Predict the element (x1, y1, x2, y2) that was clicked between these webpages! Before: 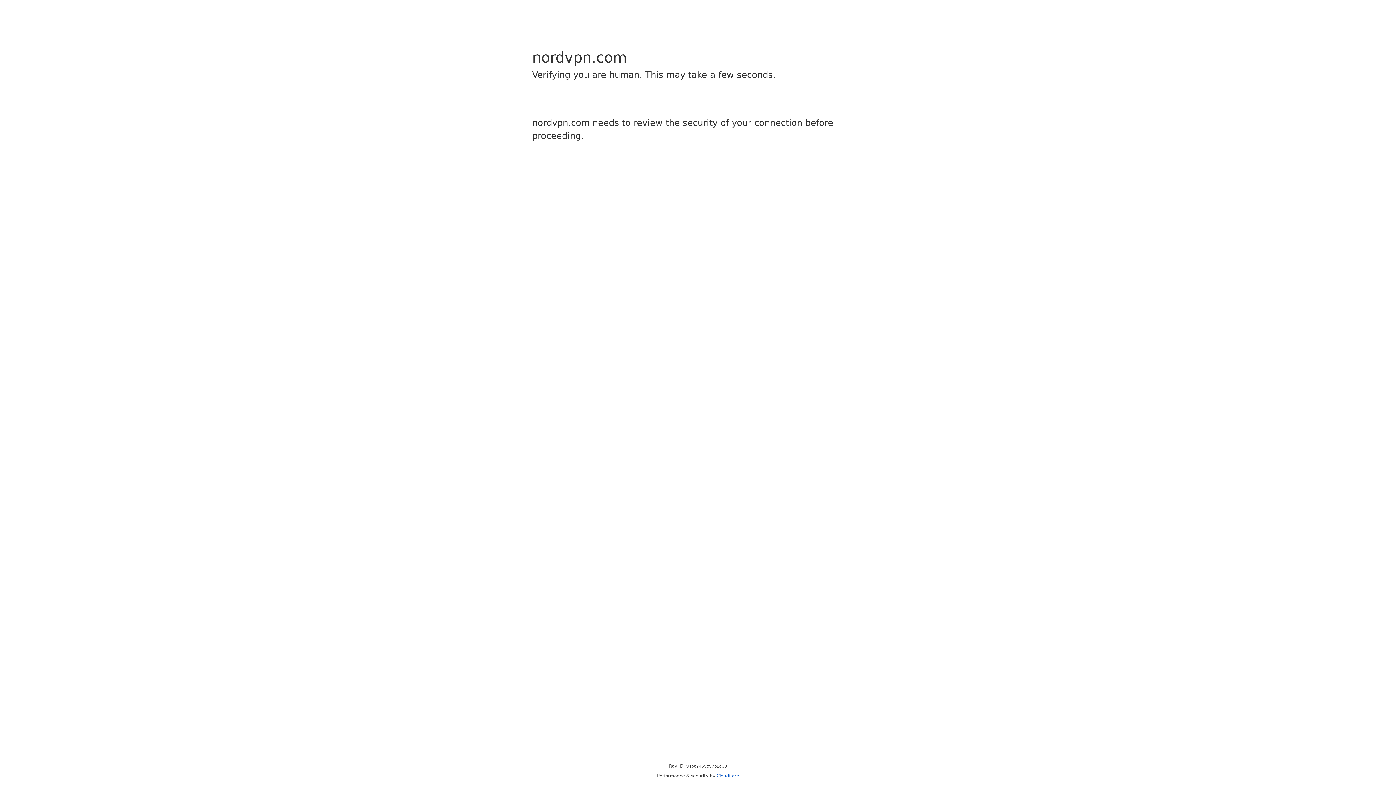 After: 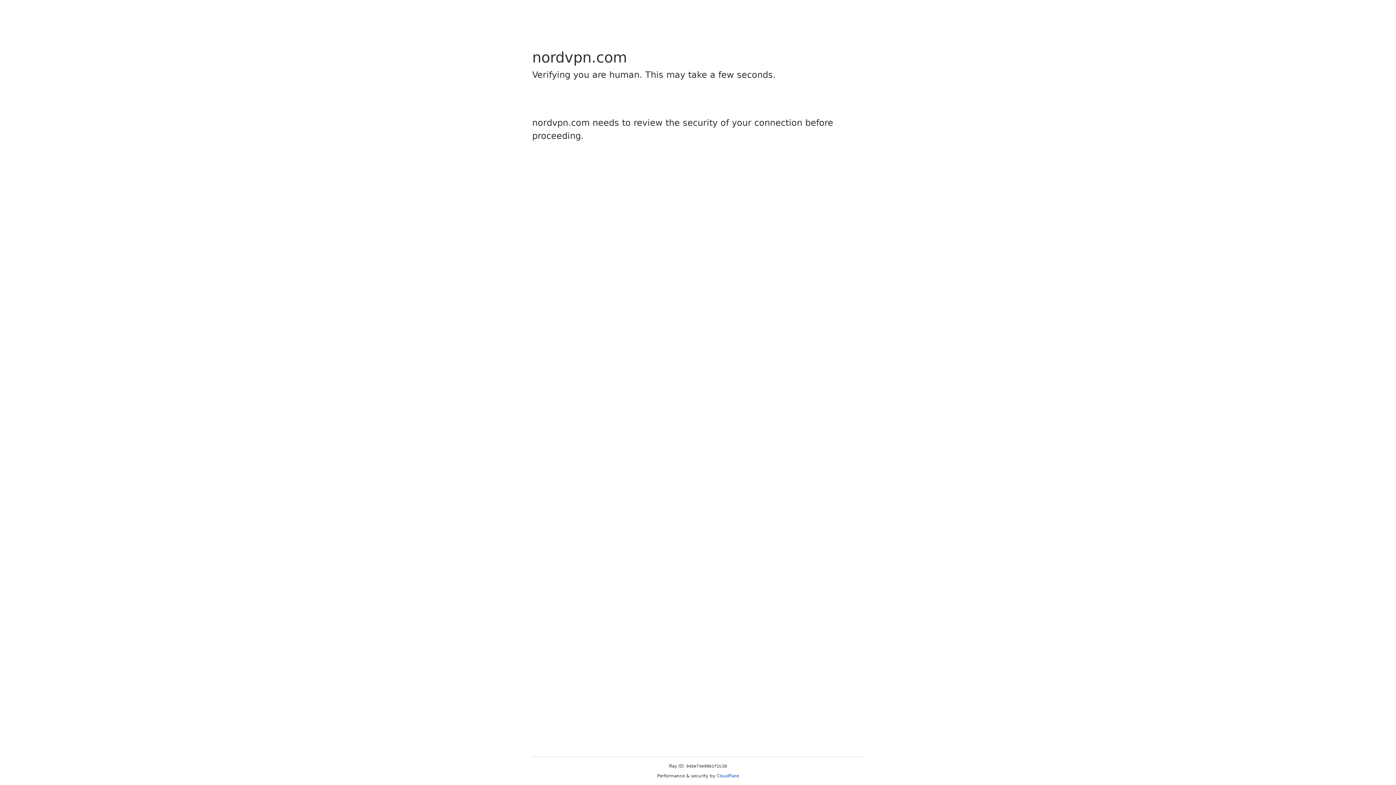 Action: bbox: (716, 773, 739, 778) label: Cloudflare